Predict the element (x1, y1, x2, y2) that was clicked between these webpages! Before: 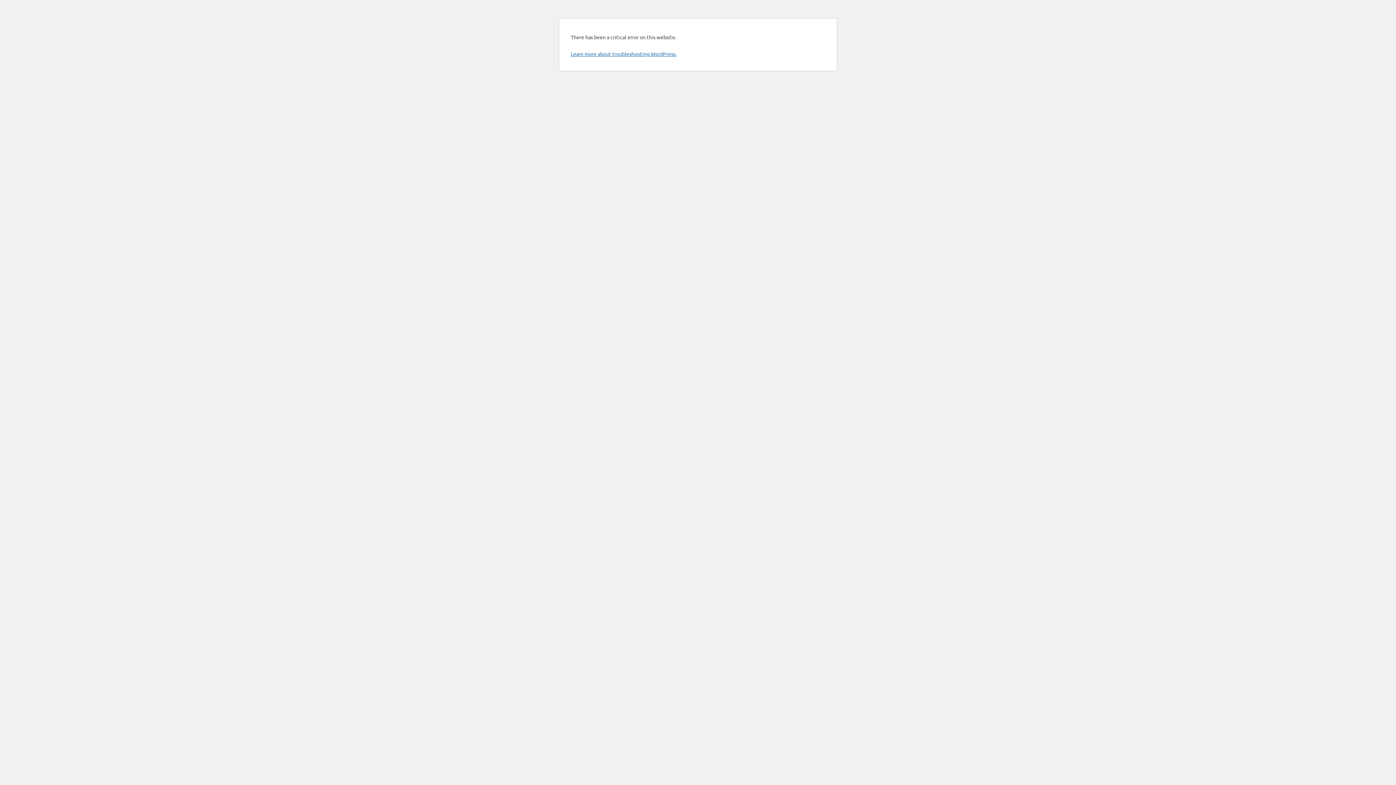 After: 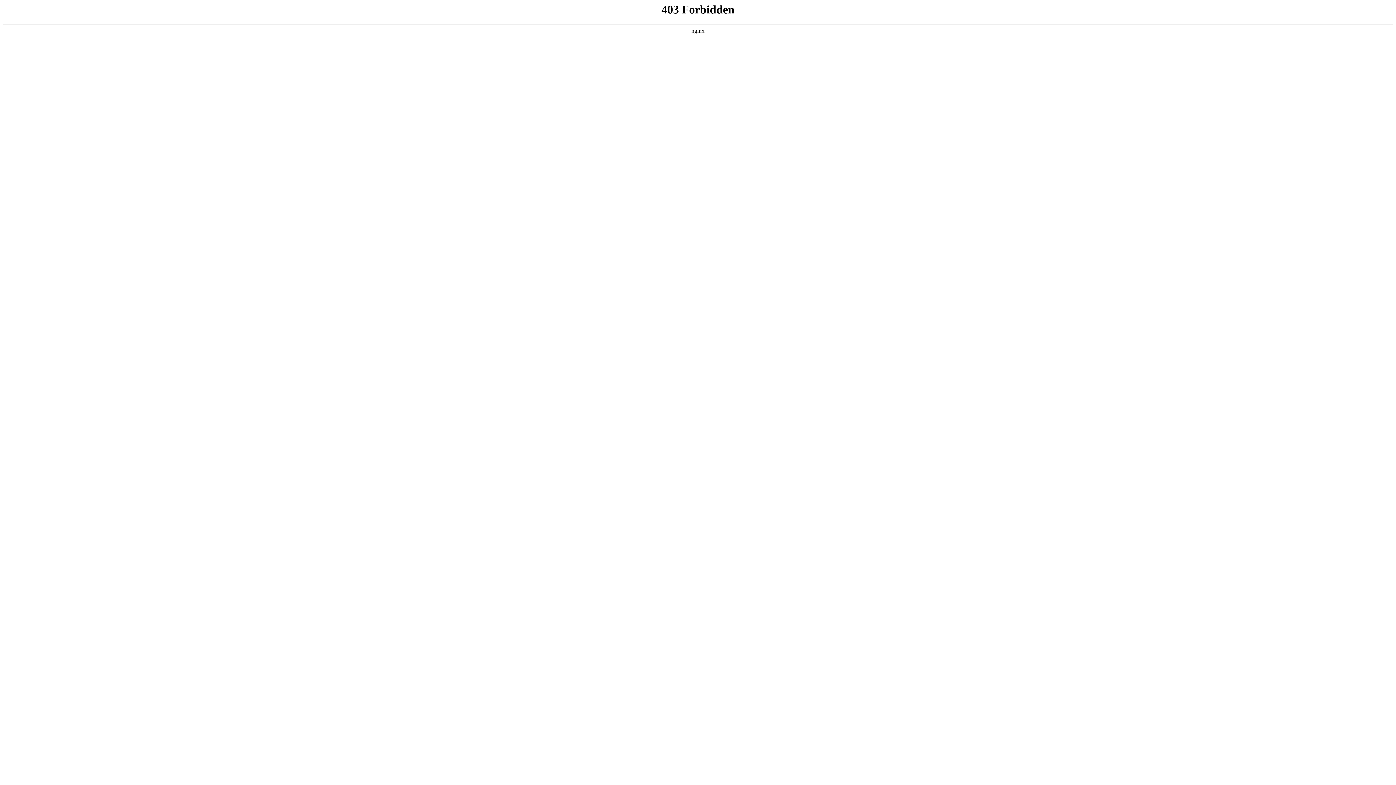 Action: bbox: (570, 50, 676, 57) label: Learn more about troubleshooting WordPress.